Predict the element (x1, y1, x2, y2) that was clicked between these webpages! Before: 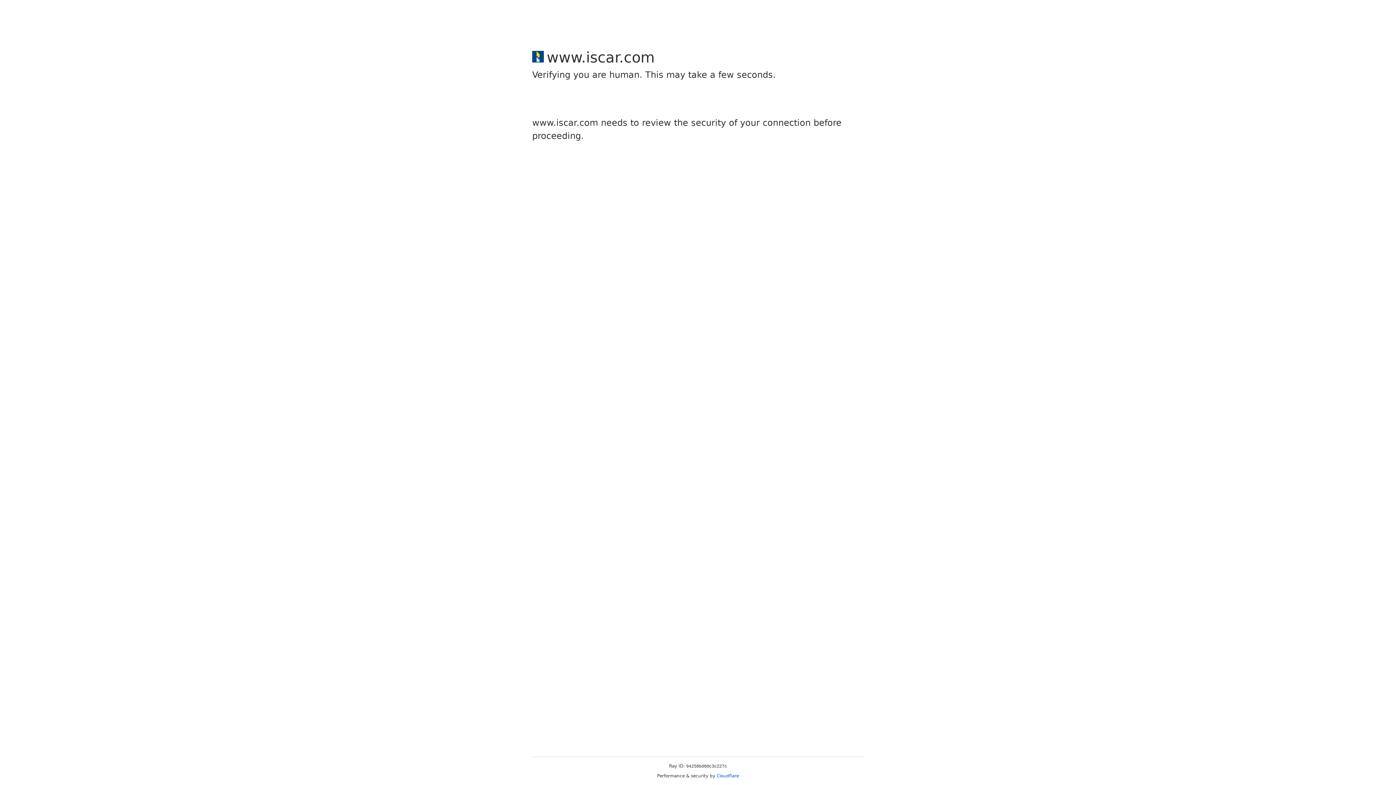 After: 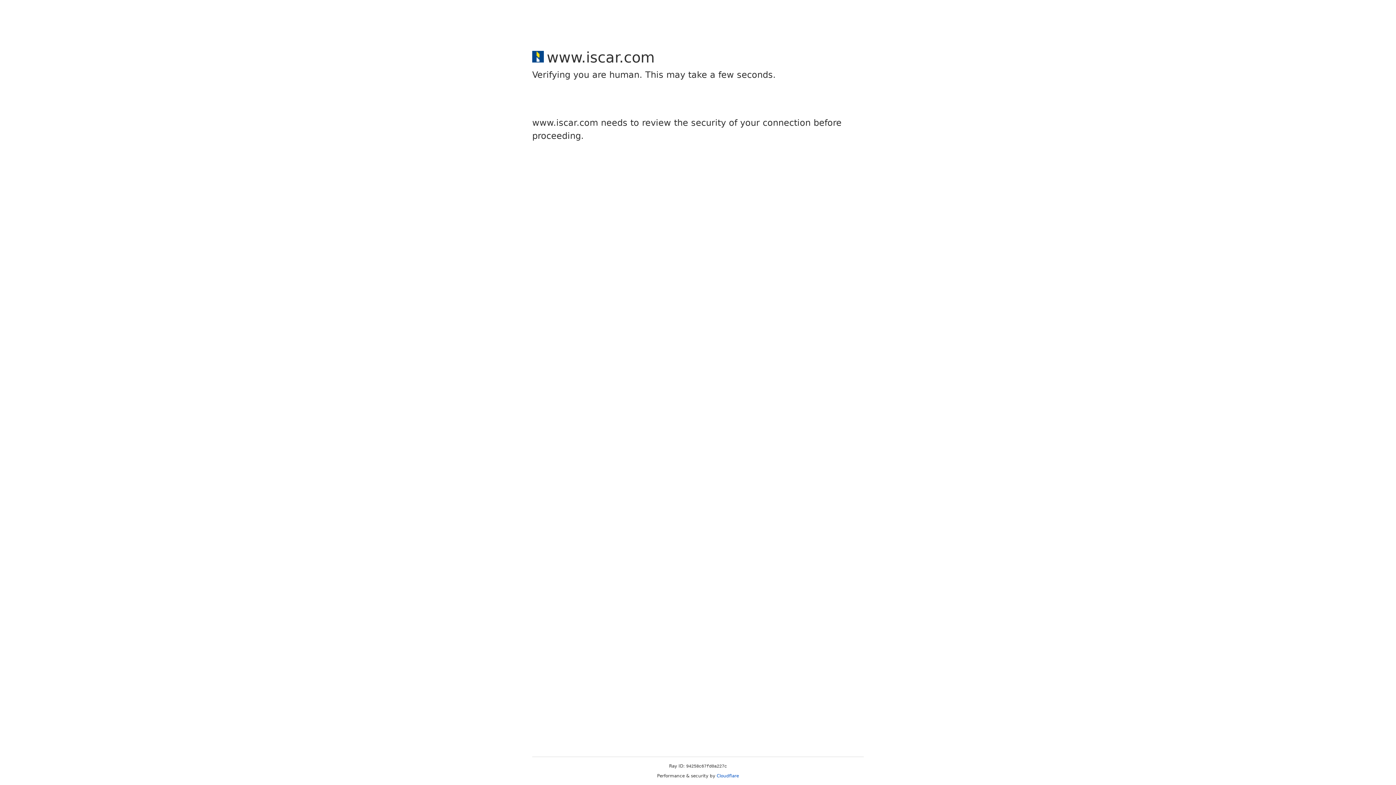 Action: bbox: (716, 773, 739, 778) label: Cloudflare